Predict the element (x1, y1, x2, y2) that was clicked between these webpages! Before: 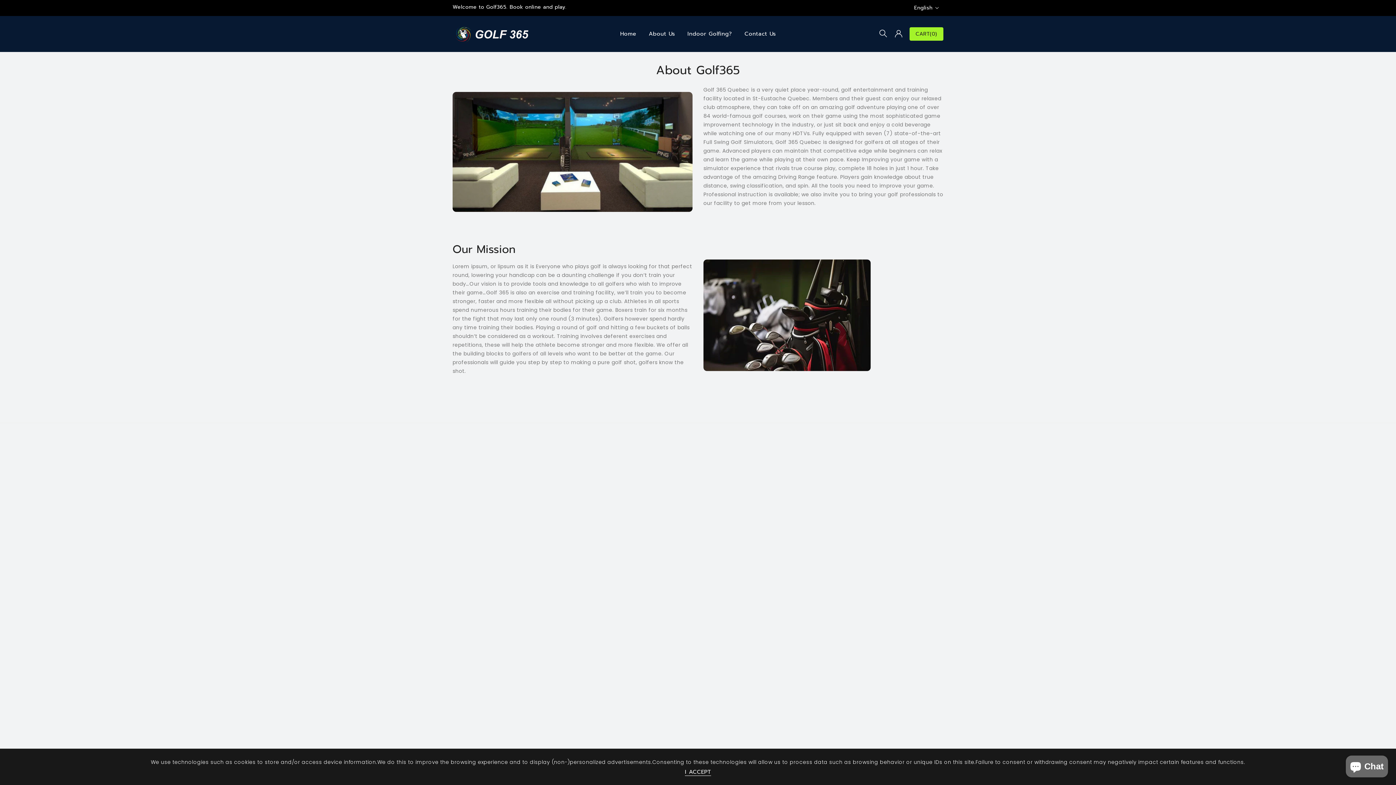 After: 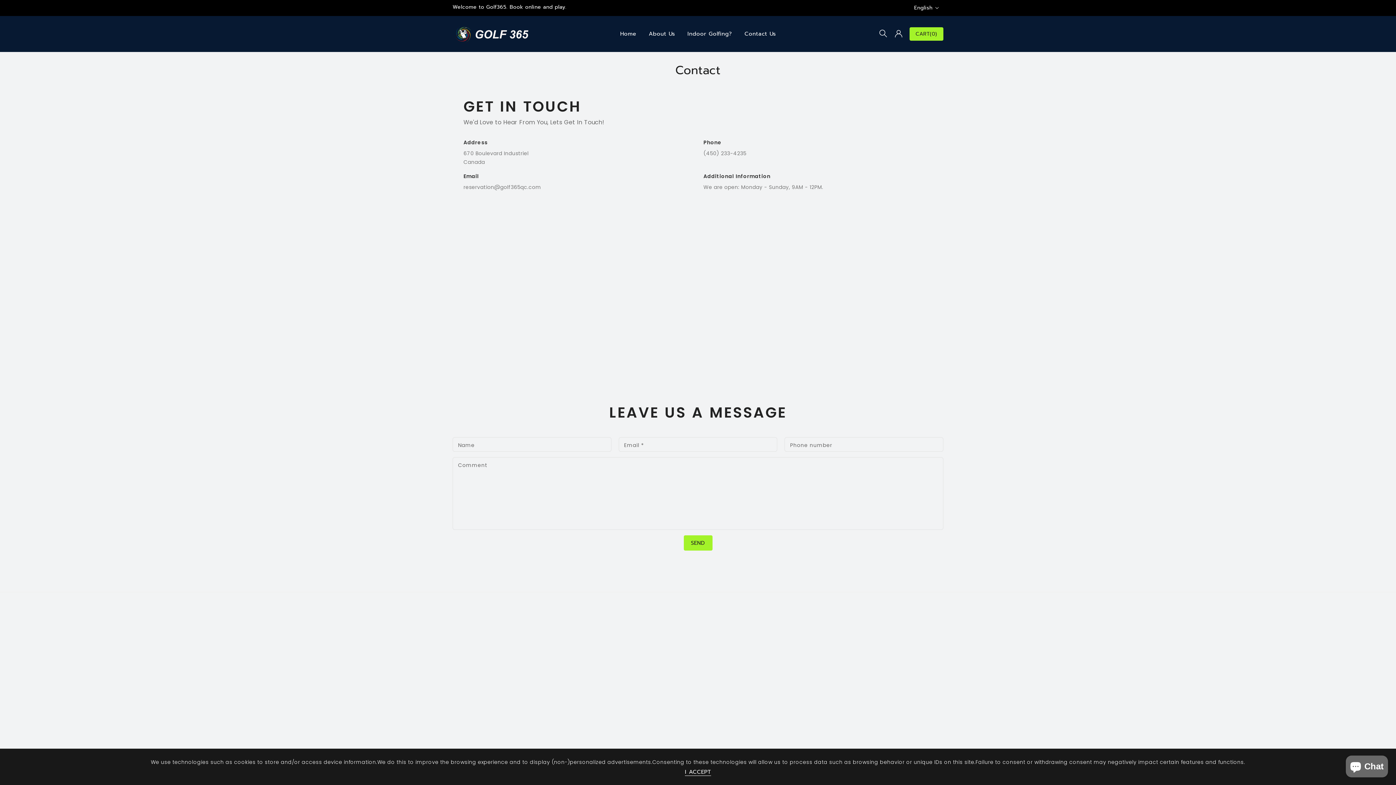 Action: bbox: (739, 24, 781, 43) label: Contact Us